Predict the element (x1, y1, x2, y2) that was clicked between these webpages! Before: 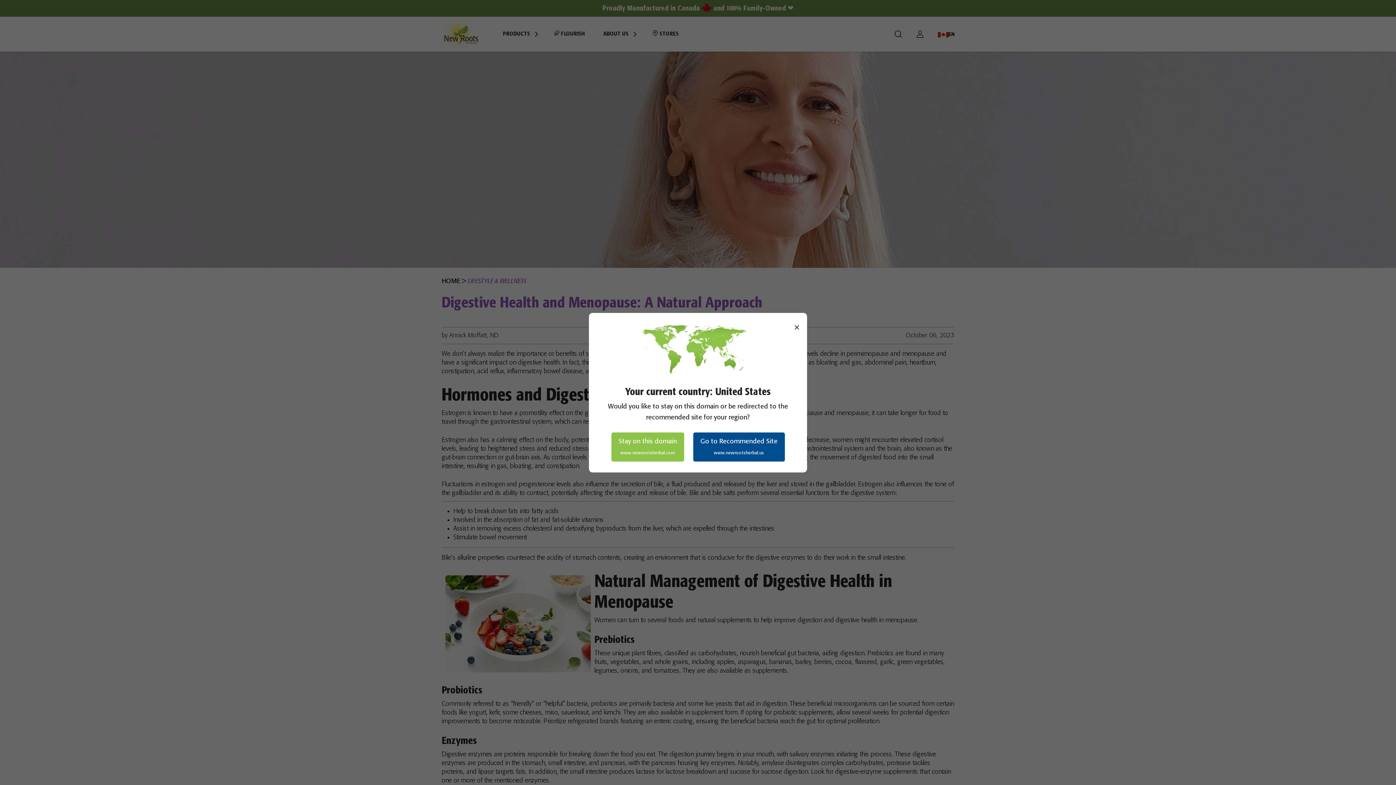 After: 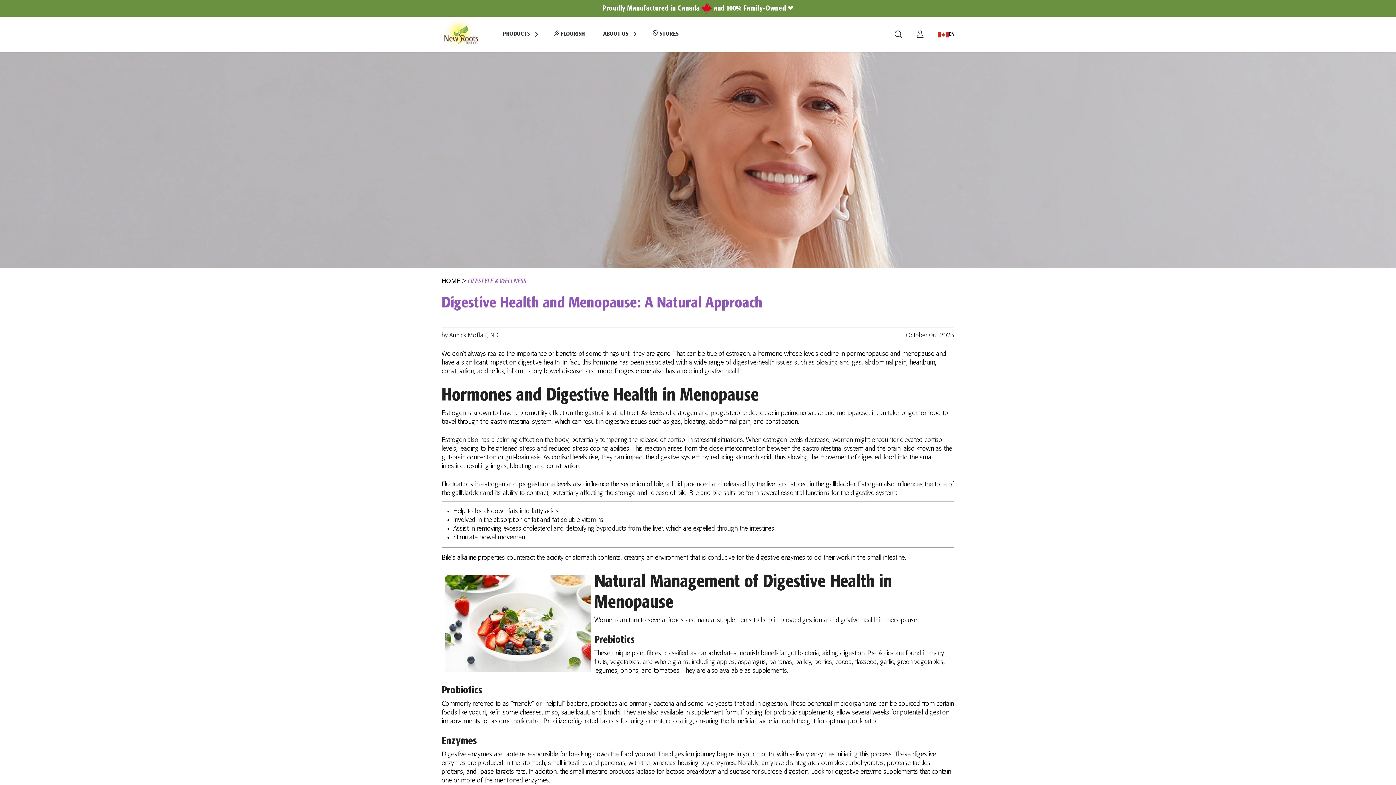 Action: bbox: (693, 432, 784, 461) label: Go to Recommended Site
www.newrootsherbal.us